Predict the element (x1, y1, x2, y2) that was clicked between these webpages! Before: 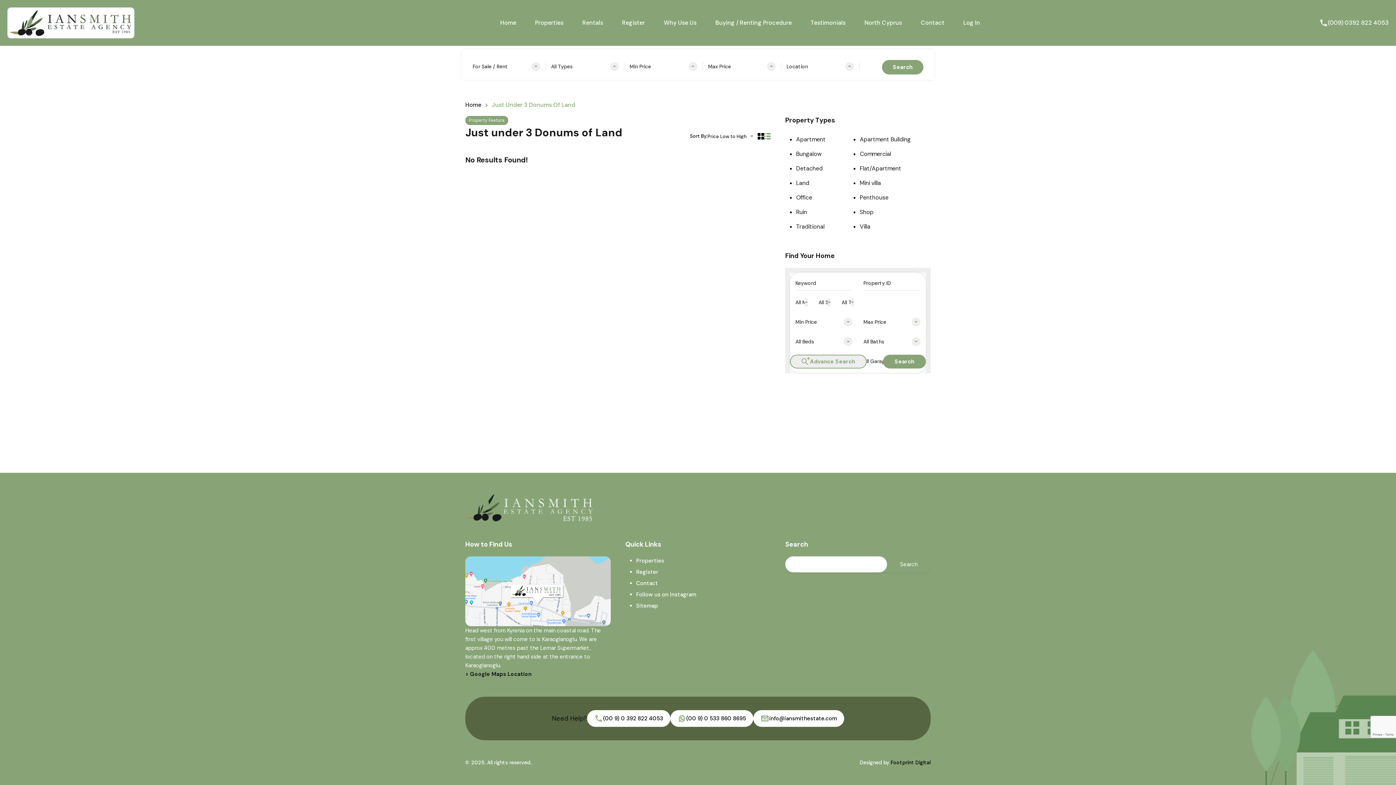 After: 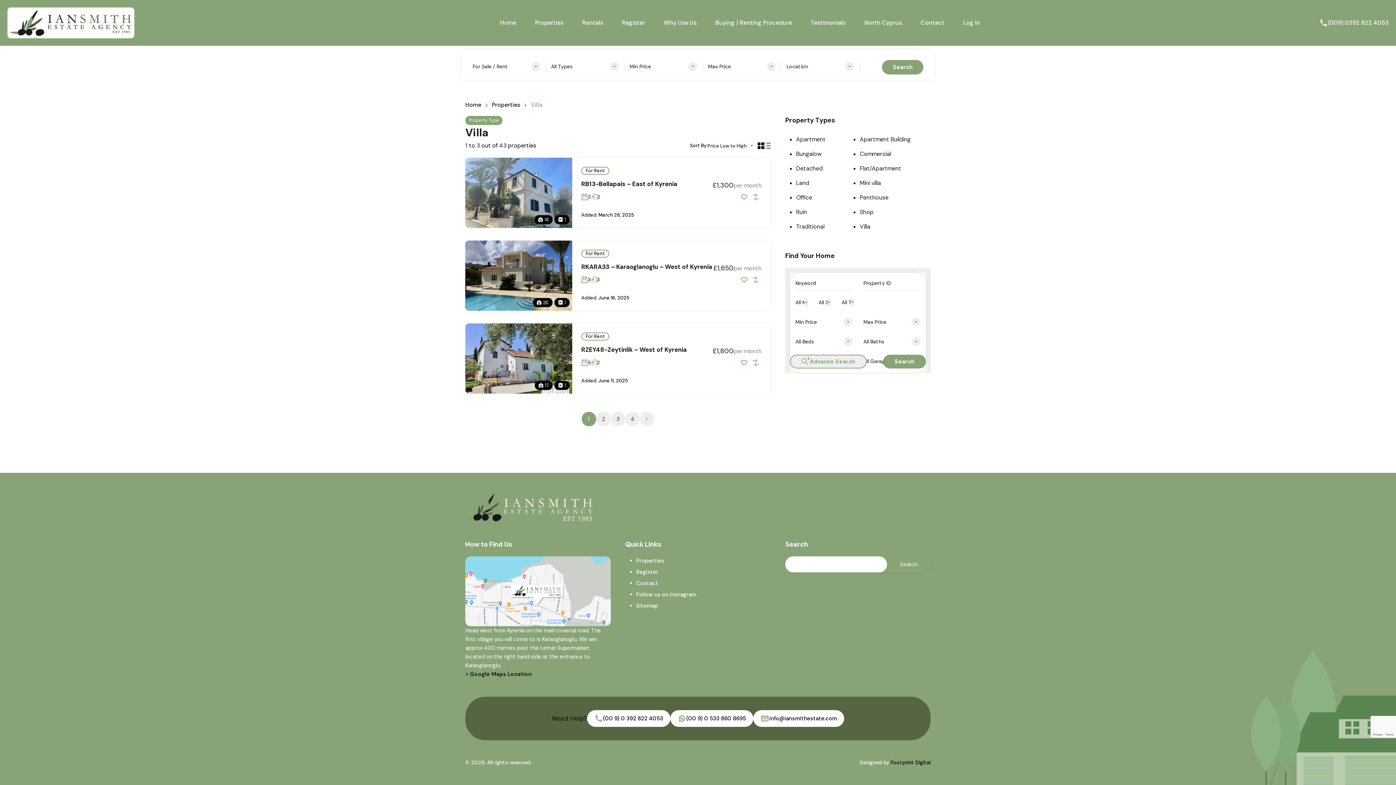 Action: bbox: (860, 222, 870, 230) label: Villa